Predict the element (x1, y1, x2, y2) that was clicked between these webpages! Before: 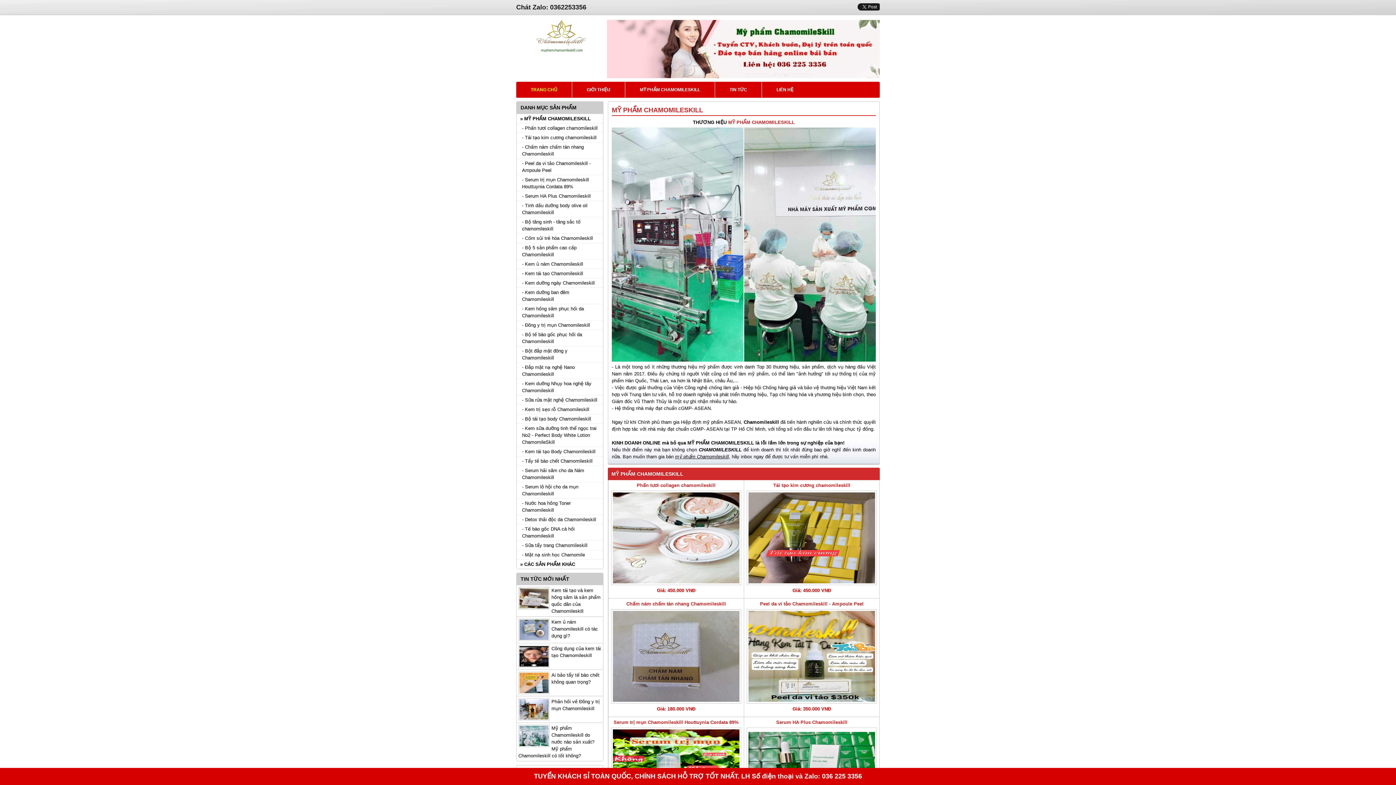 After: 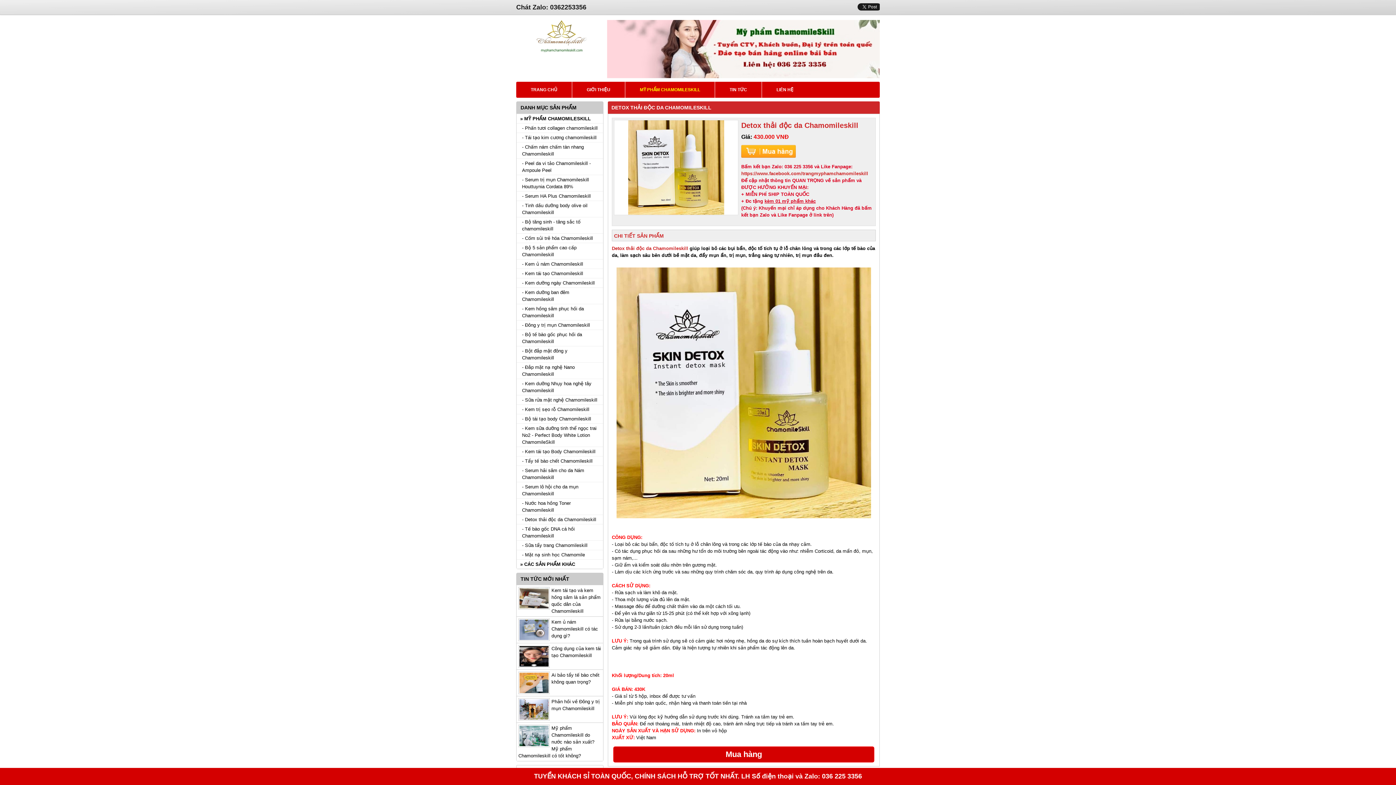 Action: label: - Detox thải độc da Chamomileskill bbox: (516, 515, 603, 524)